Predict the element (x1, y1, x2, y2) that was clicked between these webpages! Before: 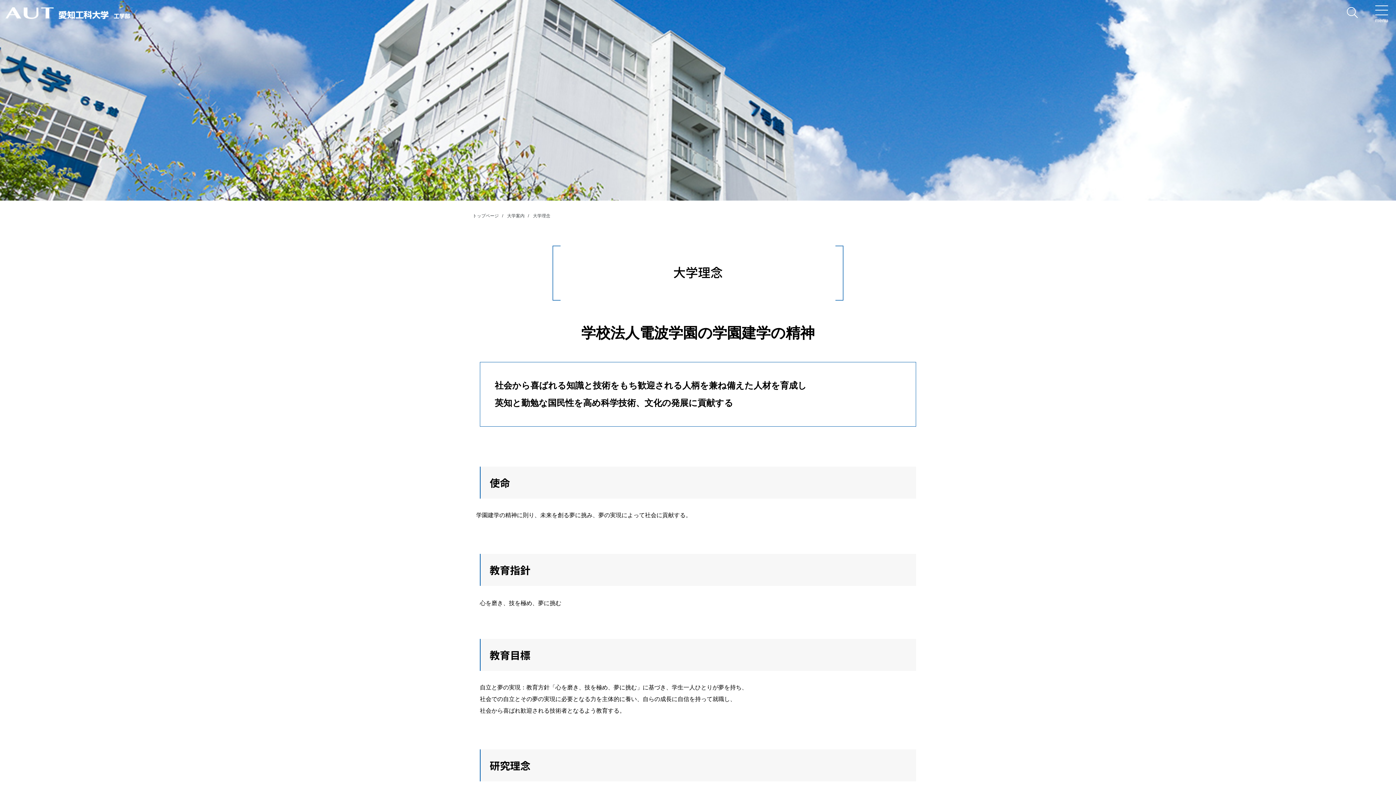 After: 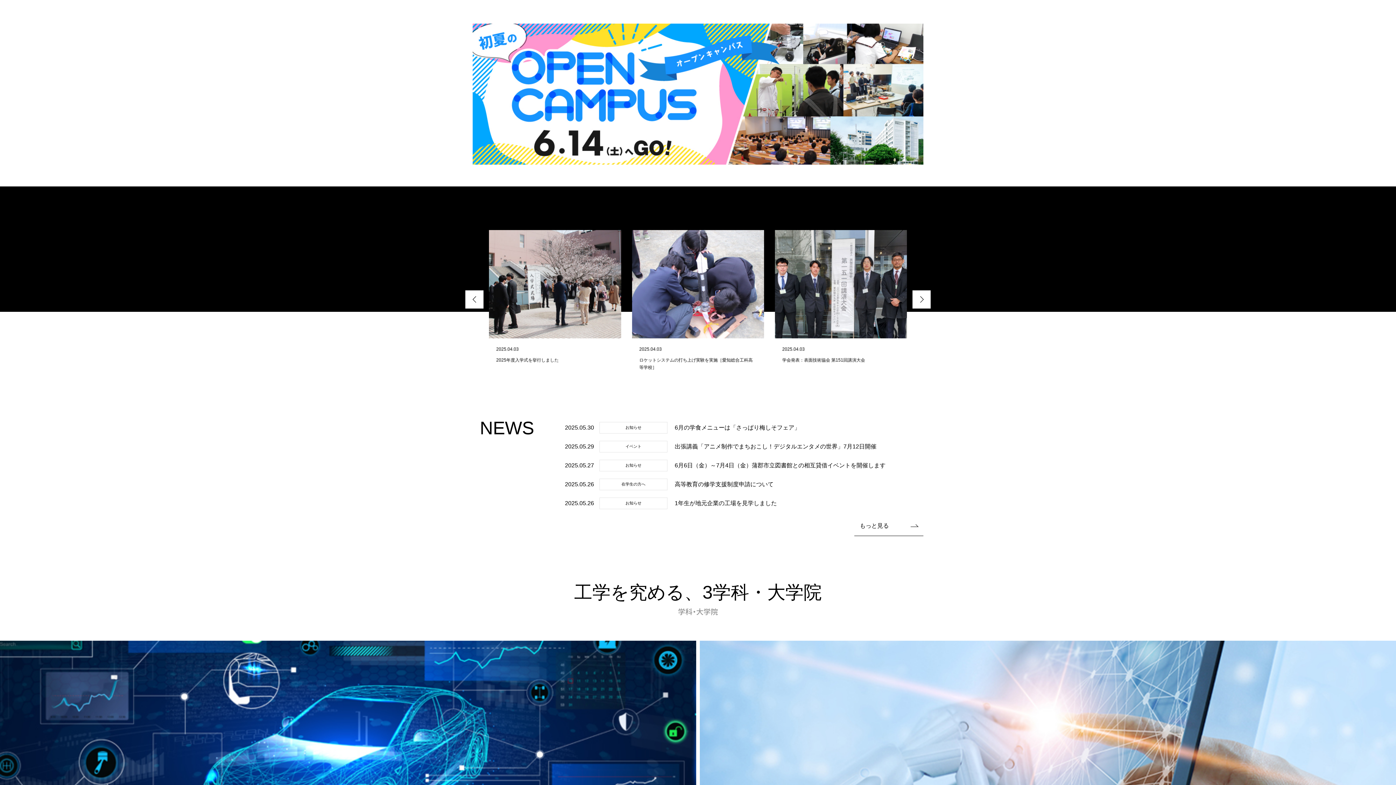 Action: bbox: (472, 213, 498, 218) label: トップページ